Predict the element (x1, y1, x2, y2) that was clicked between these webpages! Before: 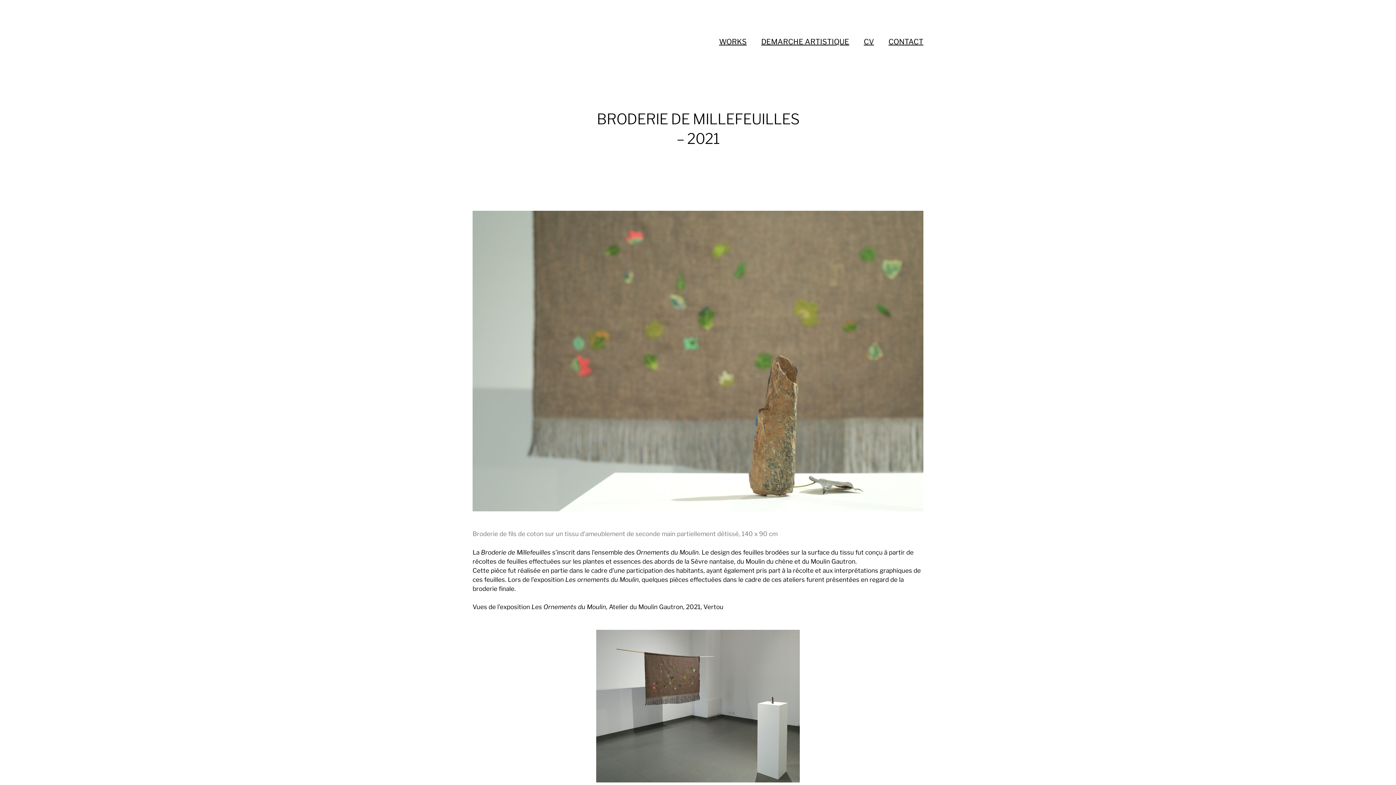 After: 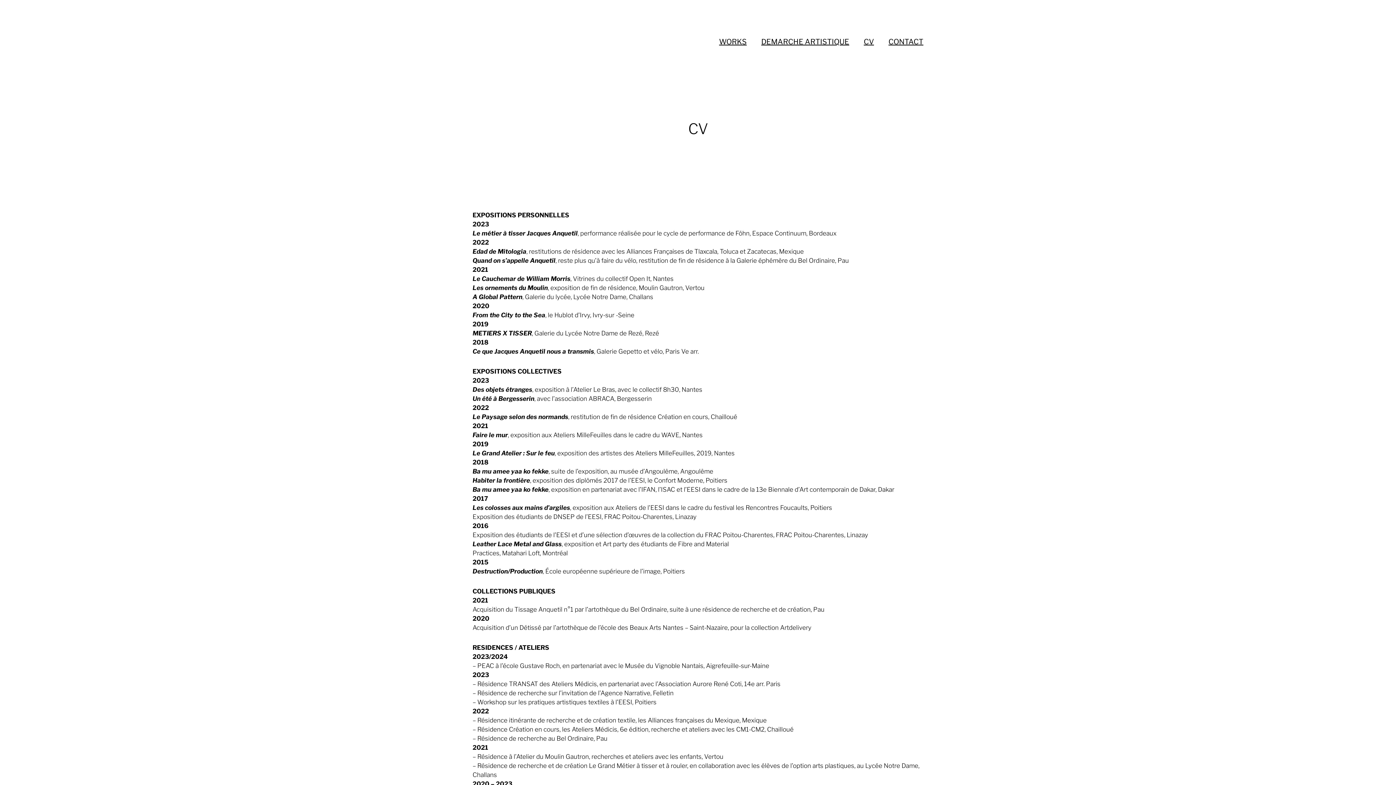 Action: bbox: (864, 36, 874, 47) label: CV